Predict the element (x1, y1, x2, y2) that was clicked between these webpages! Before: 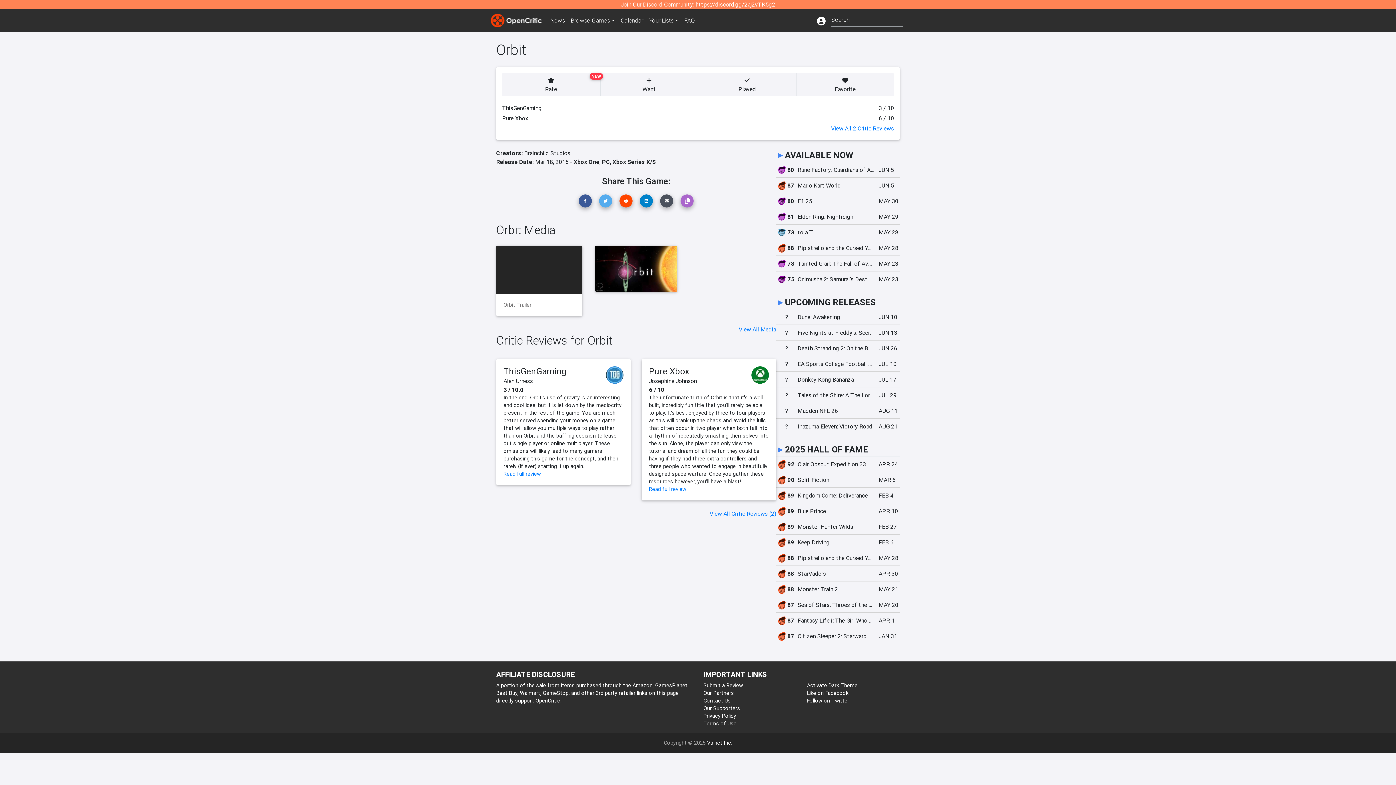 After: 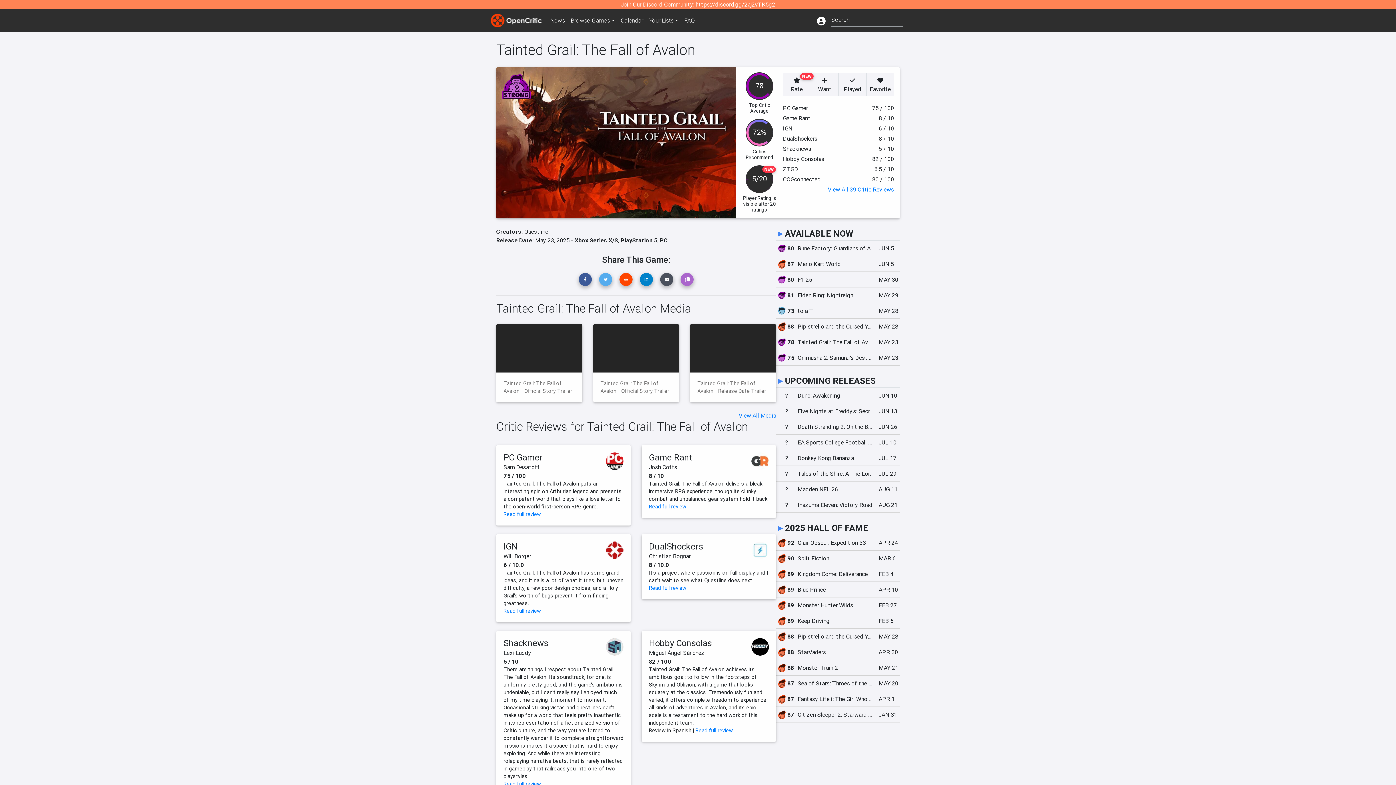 Action: label: 78
Tainted Grail: The Fall of Avalon
MAY 23 bbox: (776, 256, 900, 271)